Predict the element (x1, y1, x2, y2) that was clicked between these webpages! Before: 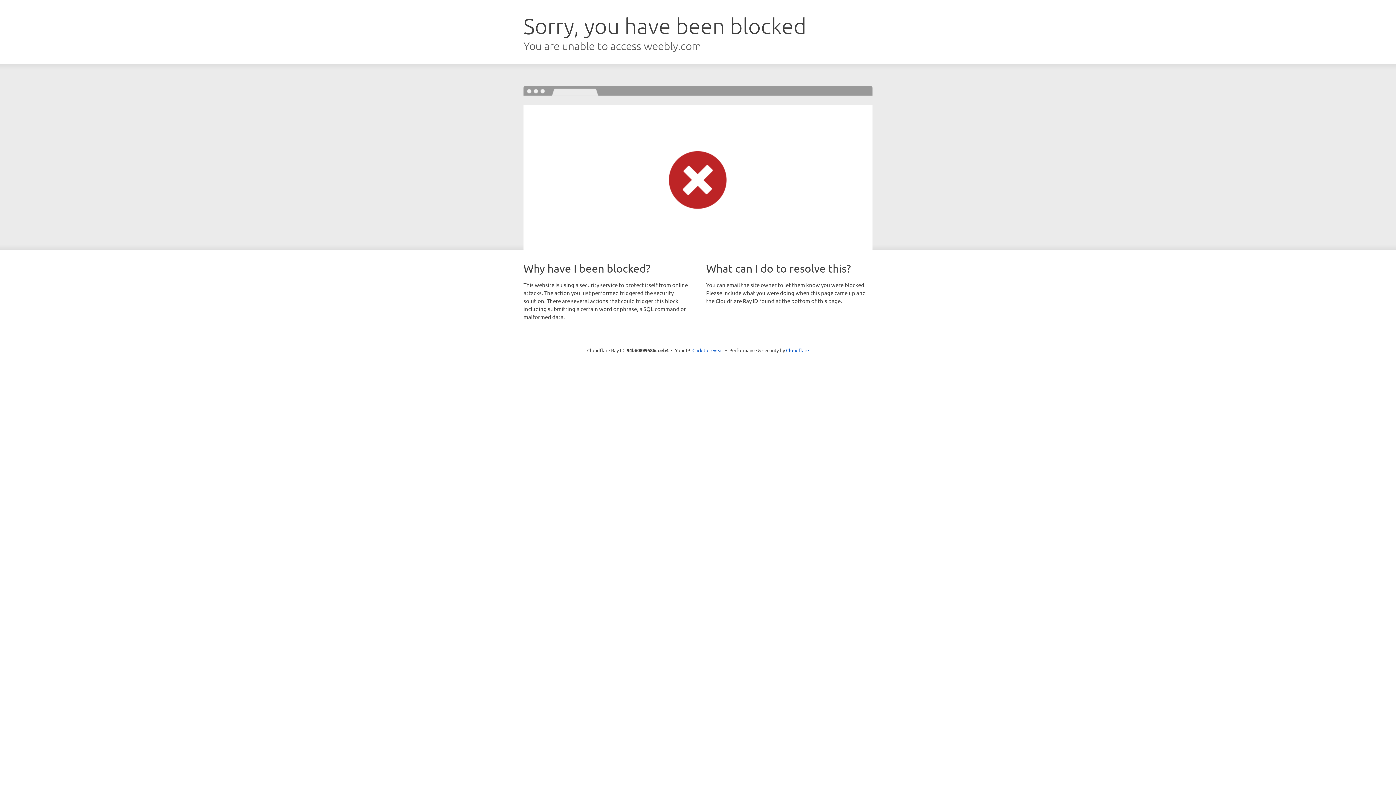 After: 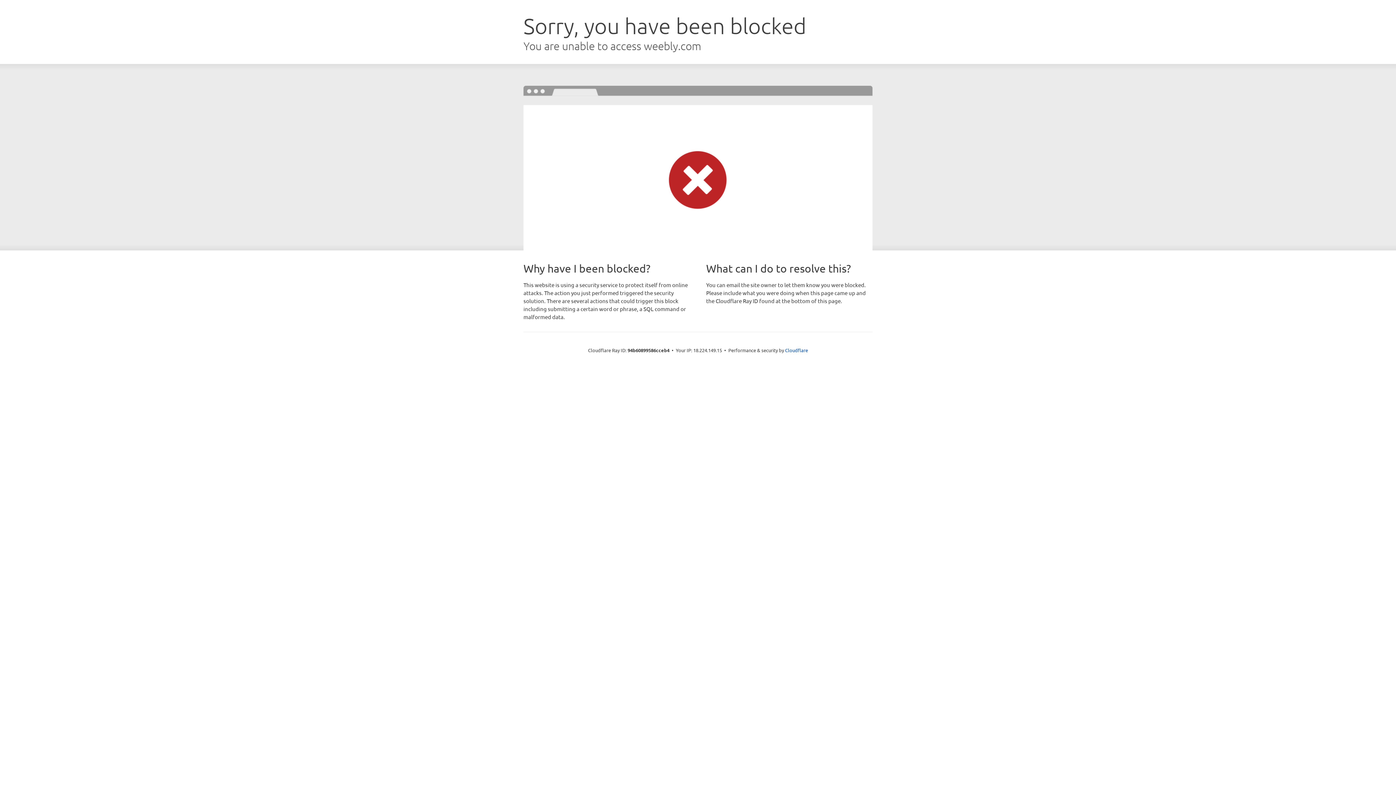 Action: label: Click to reveal bbox: (692, 346, 723, 353)